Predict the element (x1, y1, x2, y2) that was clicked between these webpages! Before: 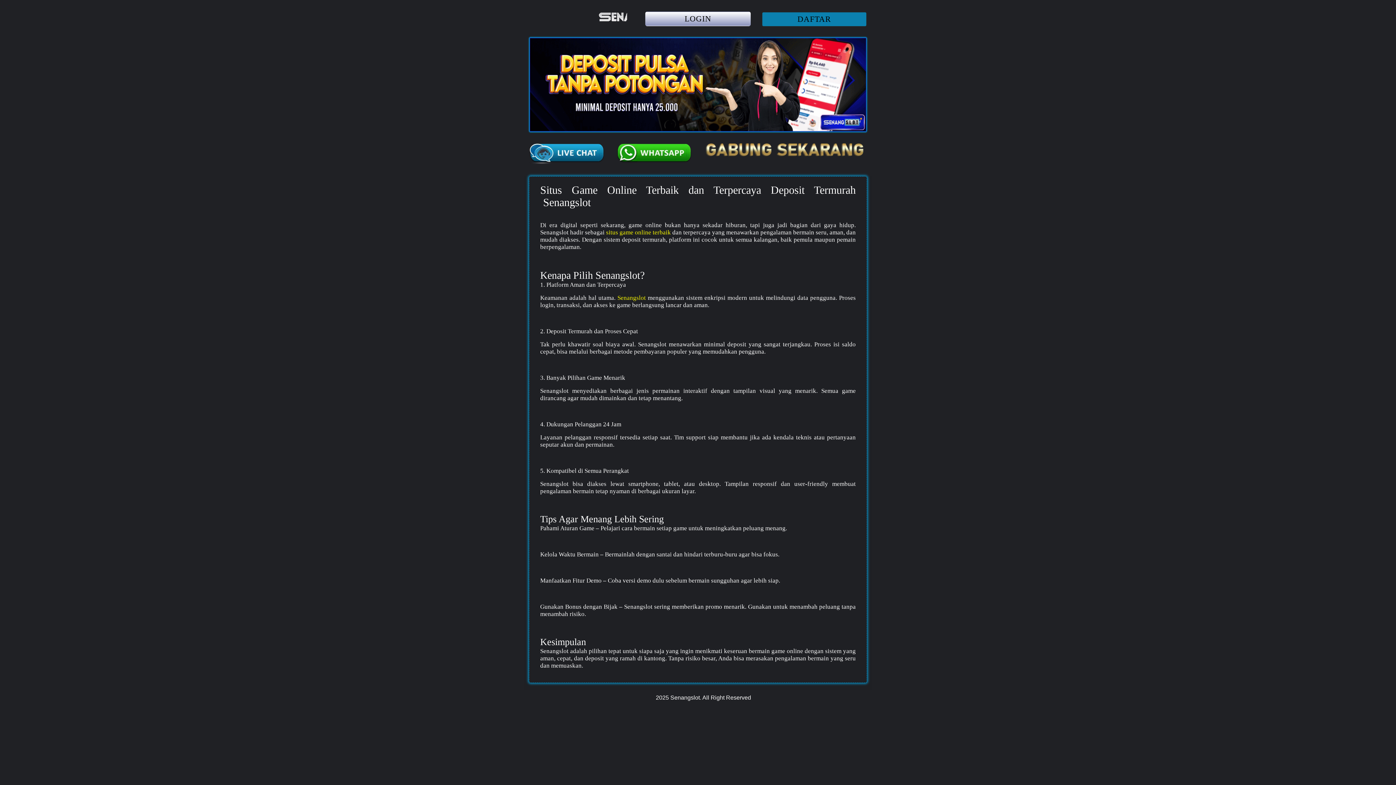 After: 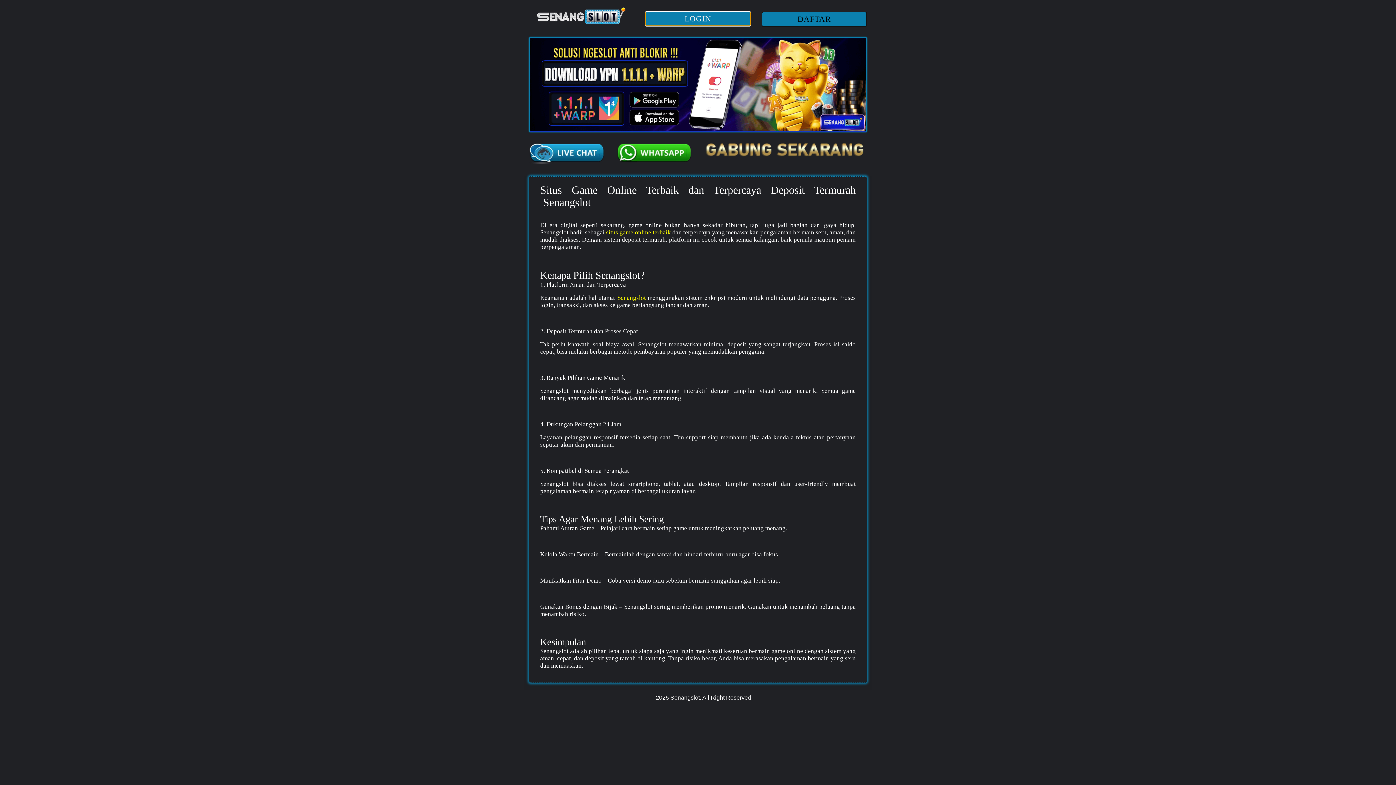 Action: label: LOGIN bbox: (645, 16, 750, 22)